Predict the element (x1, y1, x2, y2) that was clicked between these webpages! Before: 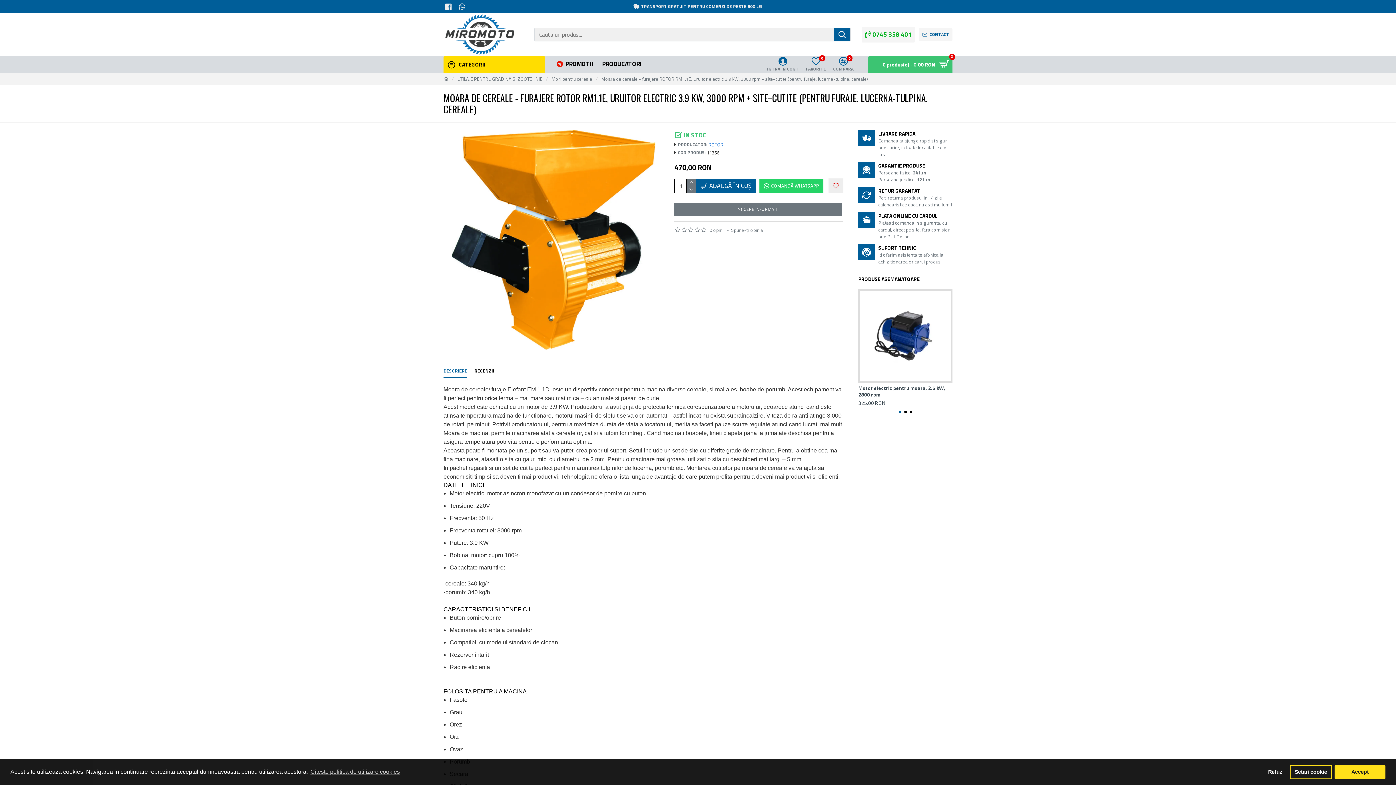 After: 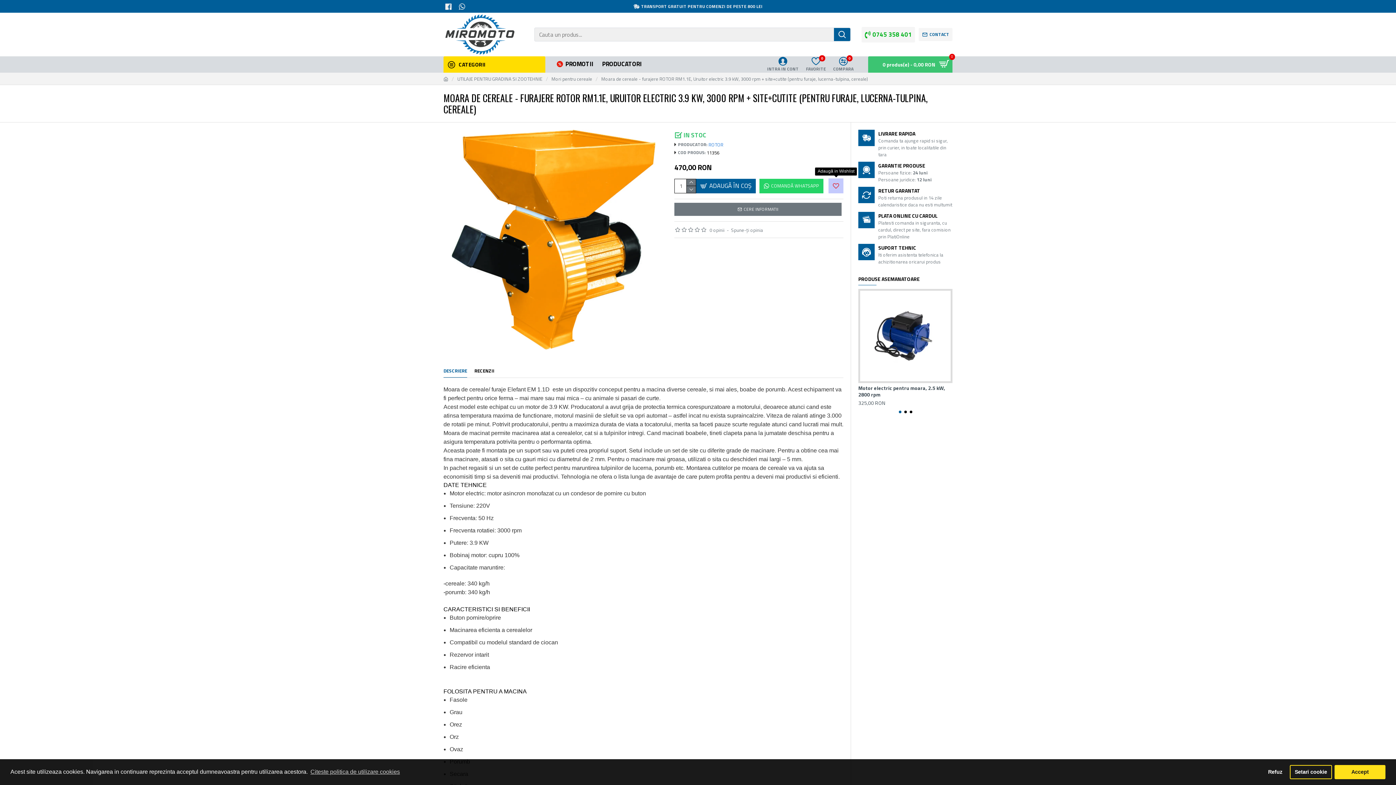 Action: bbox: (828, 178, 843, 193)